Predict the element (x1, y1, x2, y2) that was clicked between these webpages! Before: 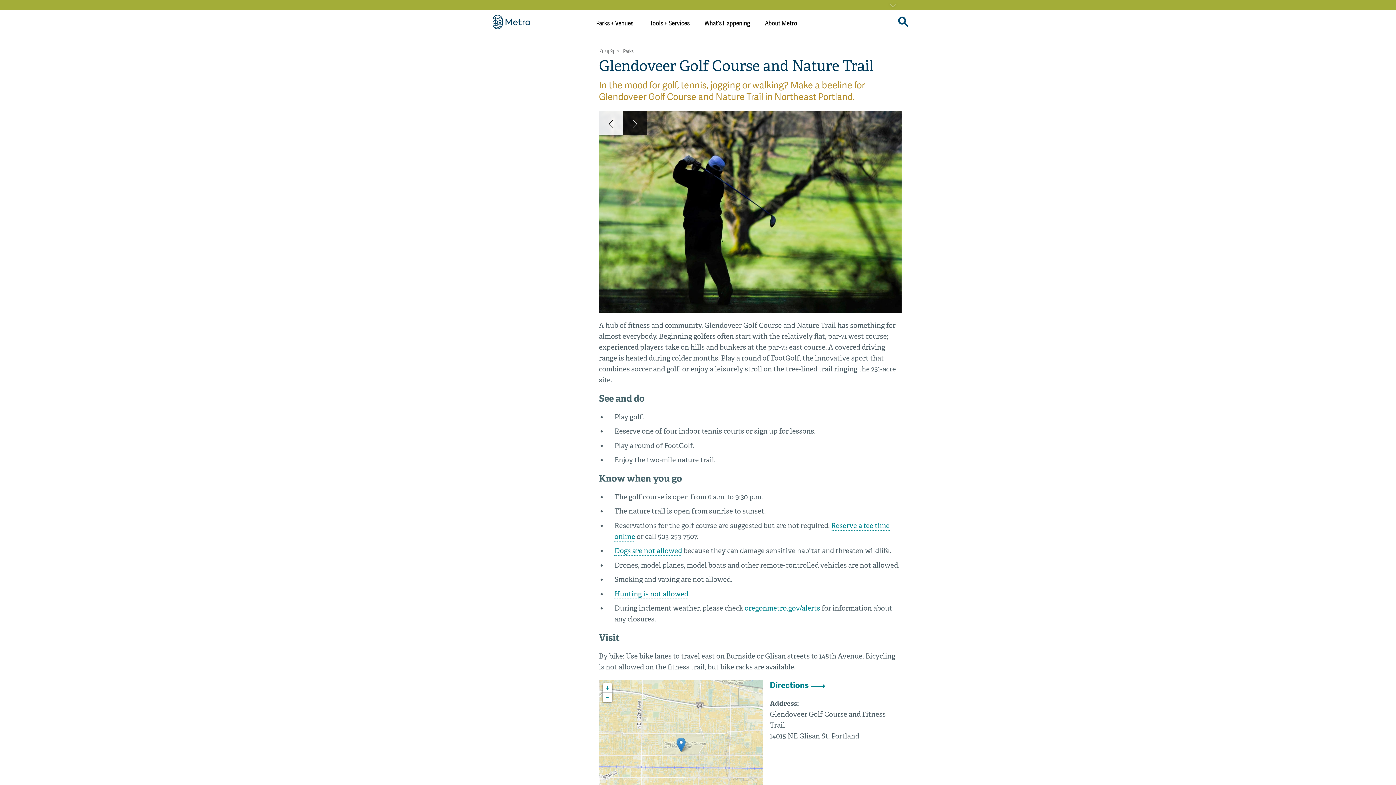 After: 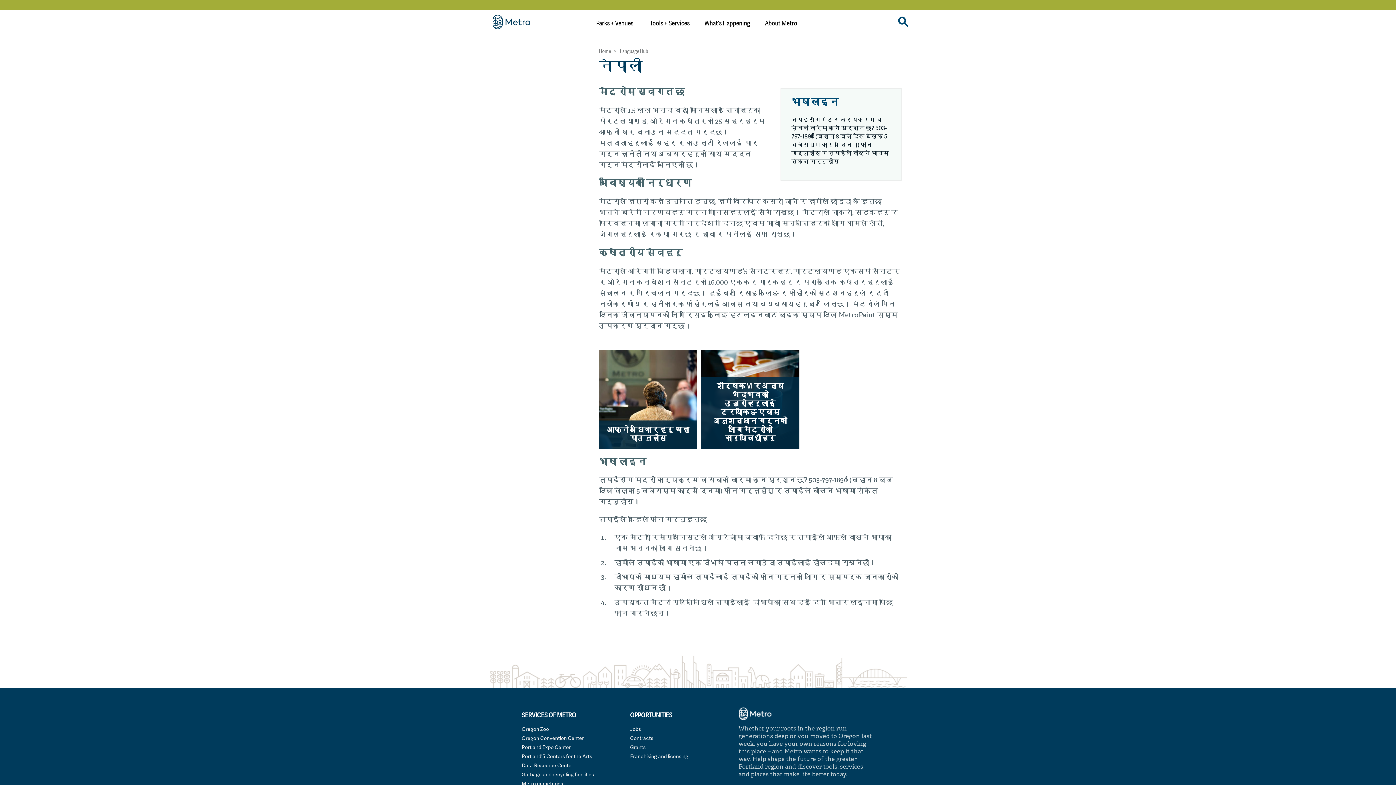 Action: label: नेपाली bbox: (599, 49, 614, 54)